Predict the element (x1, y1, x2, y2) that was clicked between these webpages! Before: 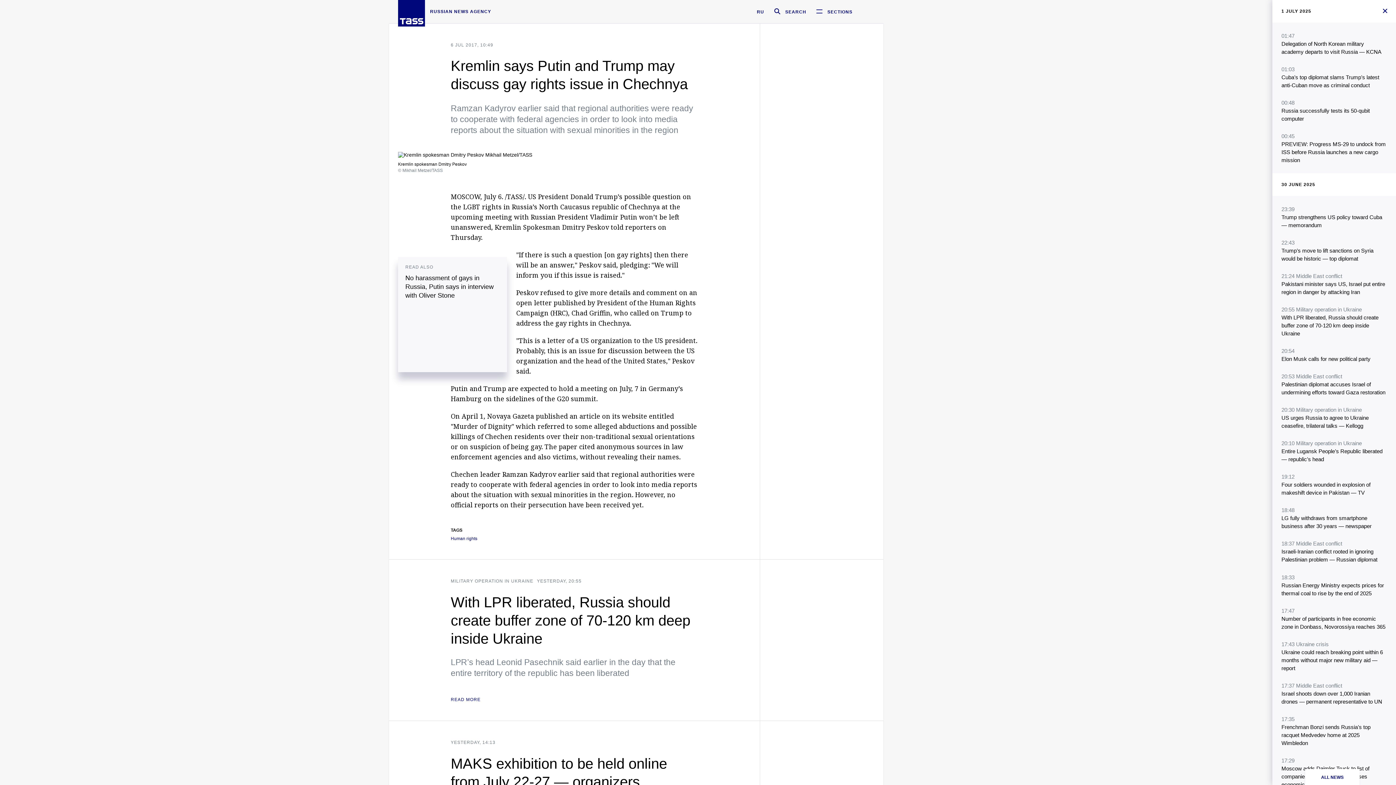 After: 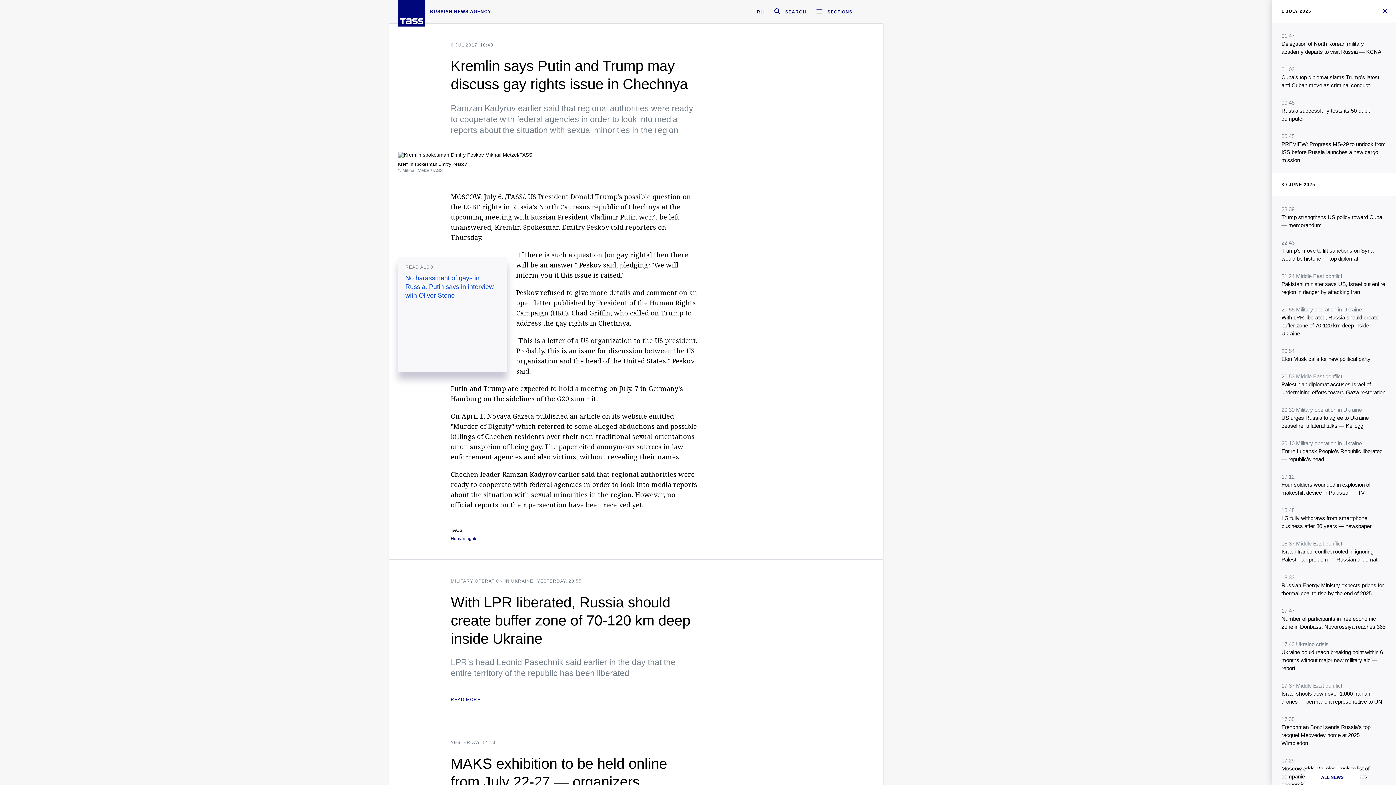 Action: label: No harassment of gays in Russia, Putin says in interview with Oliver Stone bbox: (405, 273, 500, 365)